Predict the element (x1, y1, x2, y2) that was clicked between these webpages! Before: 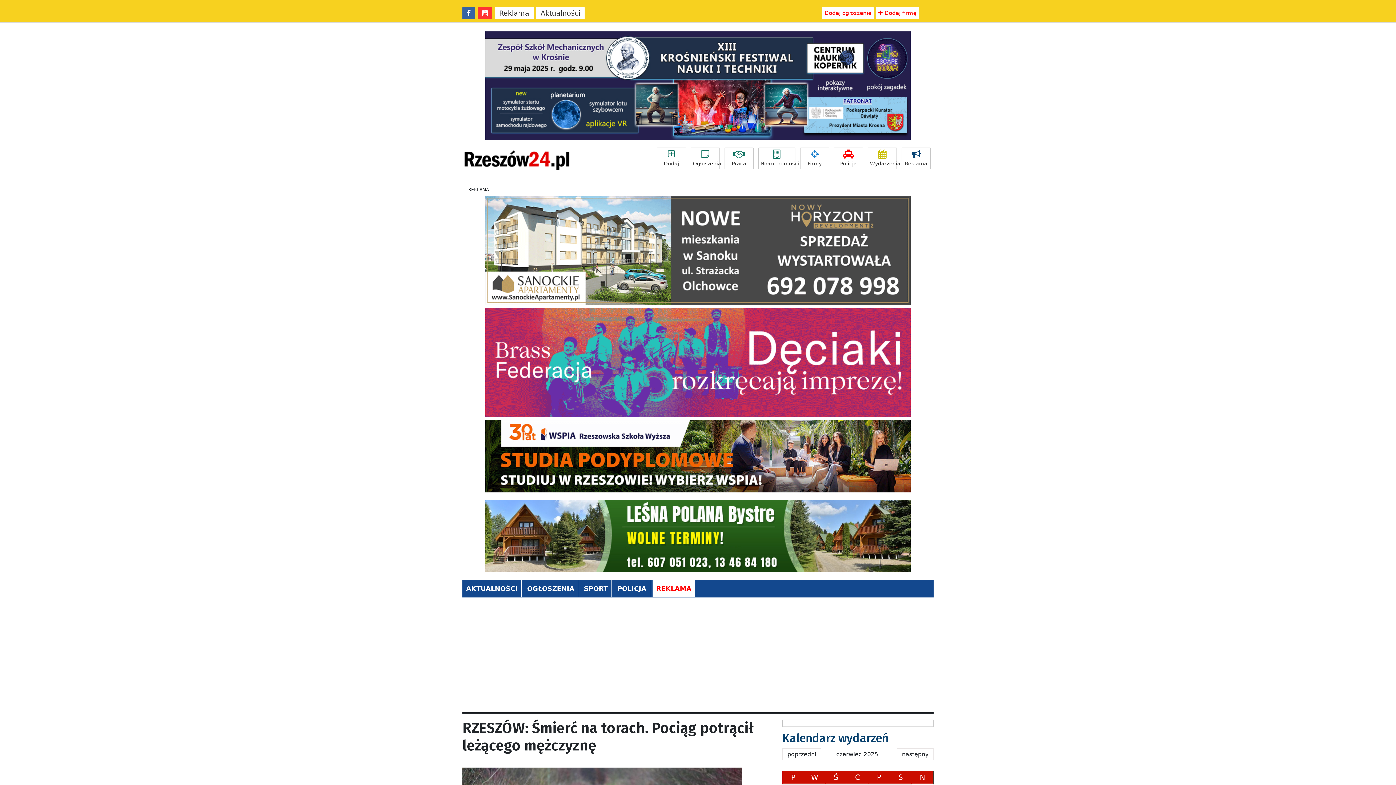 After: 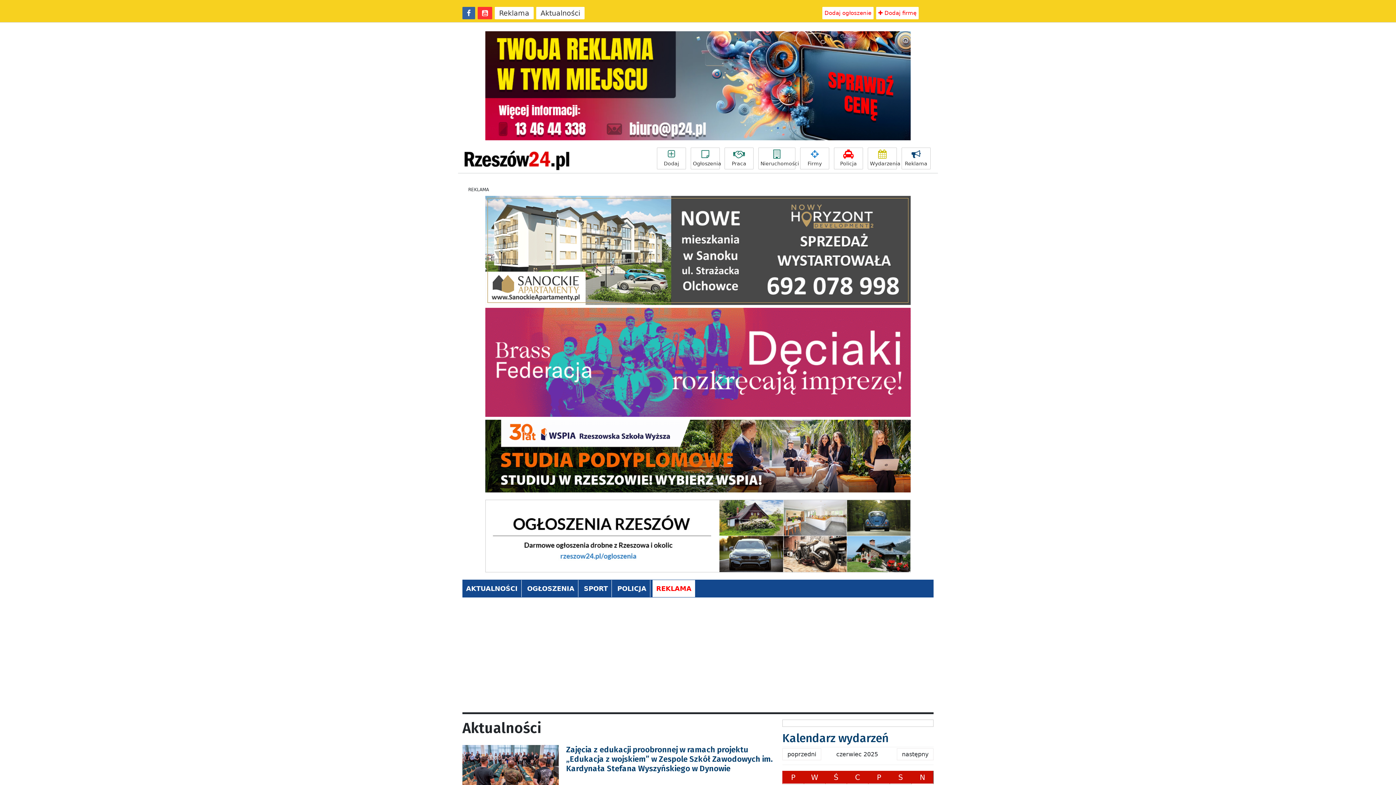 Action: bbox: (462, 580, 521, 597) label: AKTUALNOŚCI